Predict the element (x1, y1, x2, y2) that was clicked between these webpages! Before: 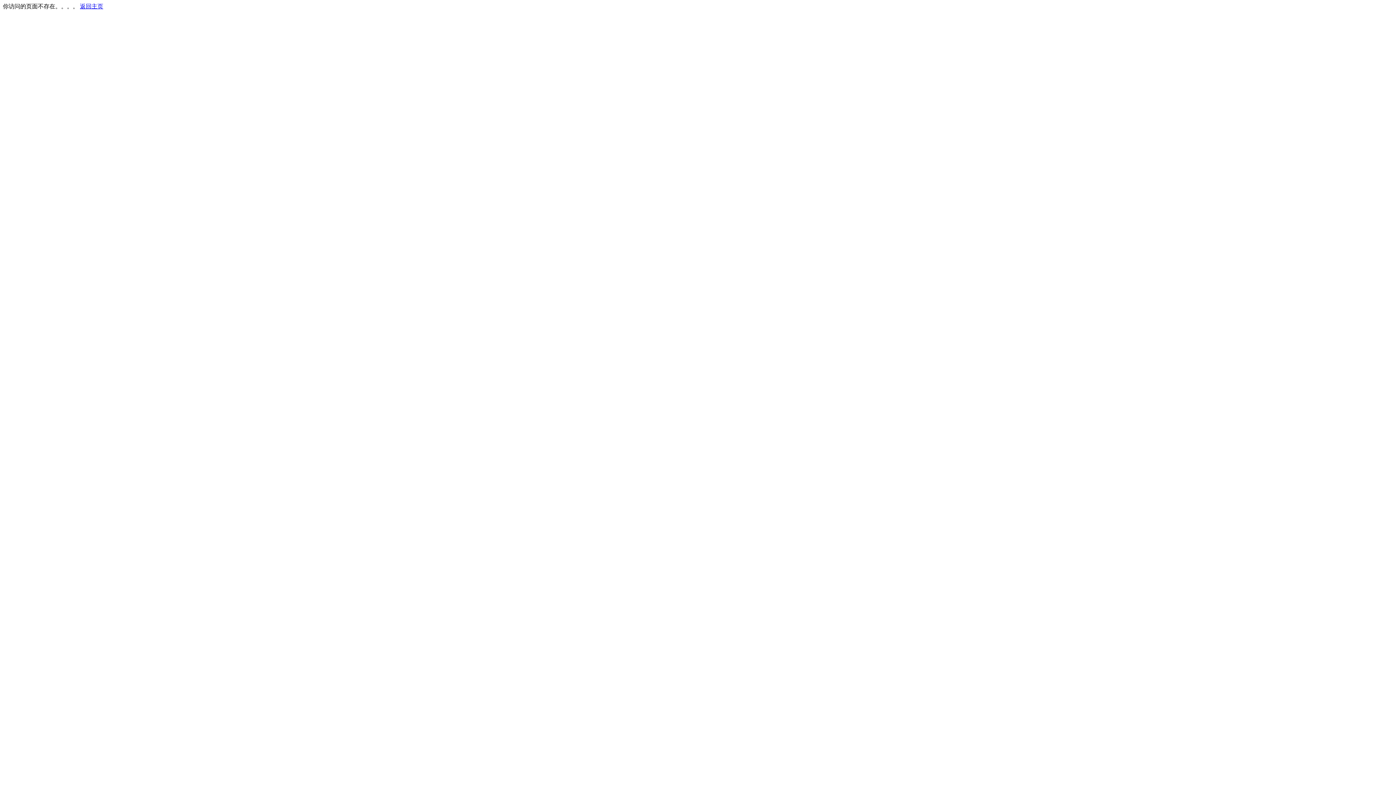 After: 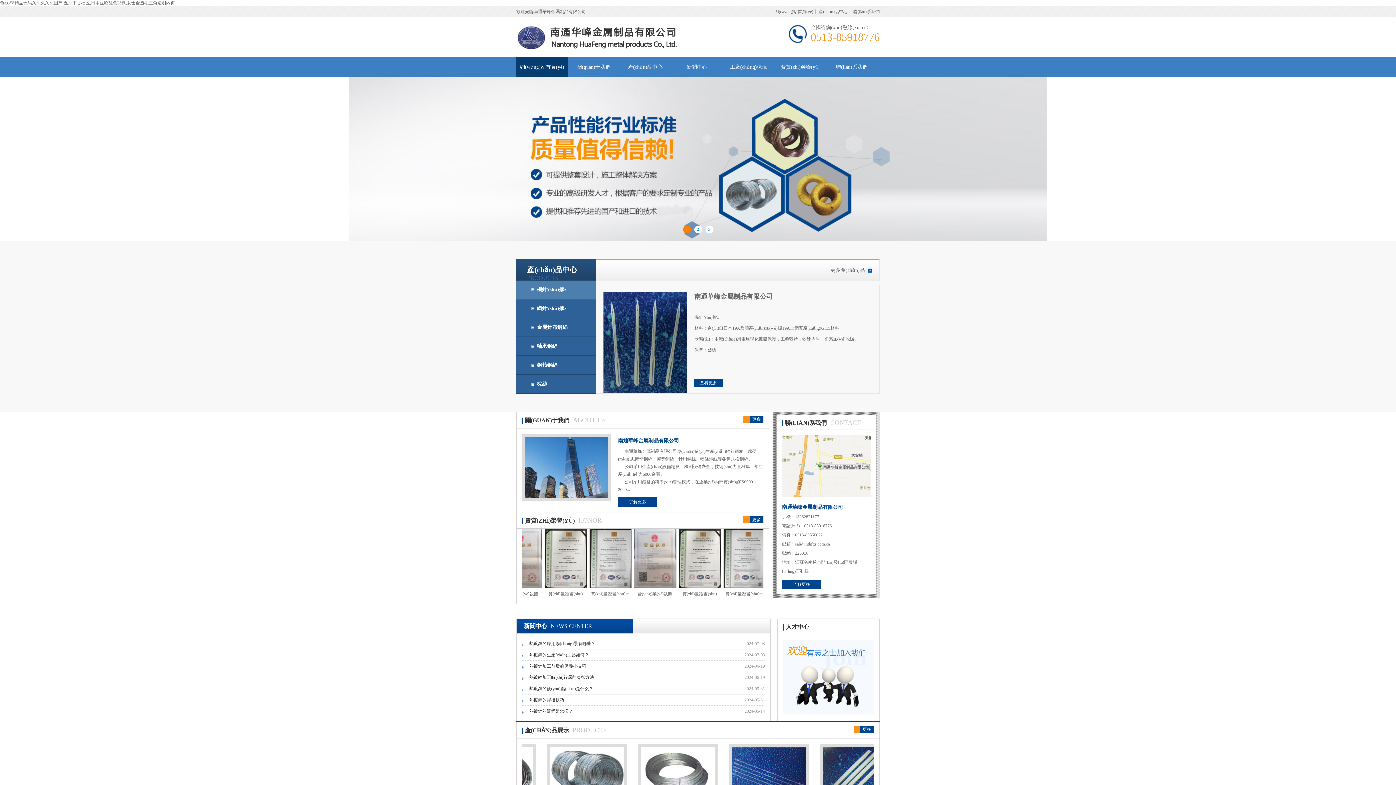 Action: bbox: (80, 3, 103, 9) label: 返回主页